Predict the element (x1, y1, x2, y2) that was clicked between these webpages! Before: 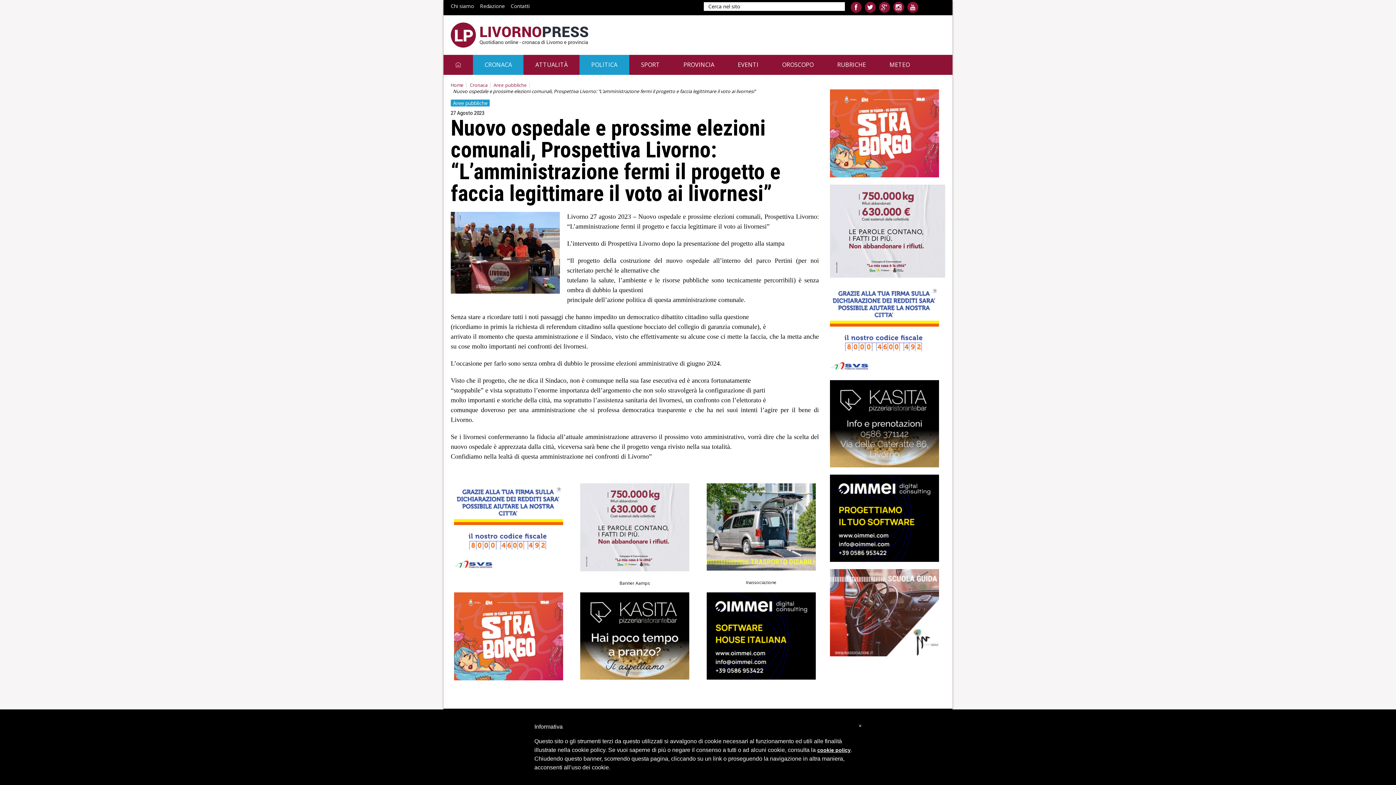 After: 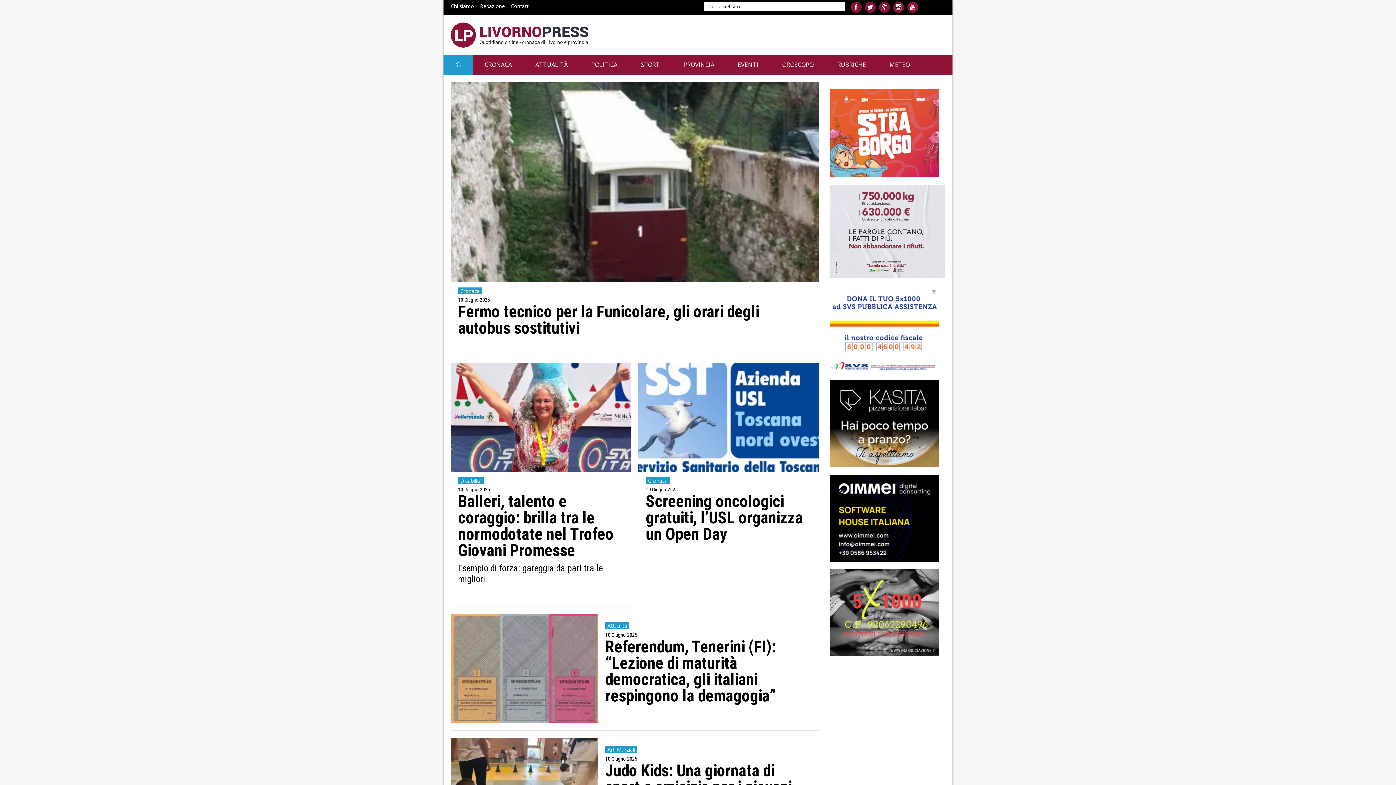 Action: bbox: (450, 82, 464, 88) label: Home